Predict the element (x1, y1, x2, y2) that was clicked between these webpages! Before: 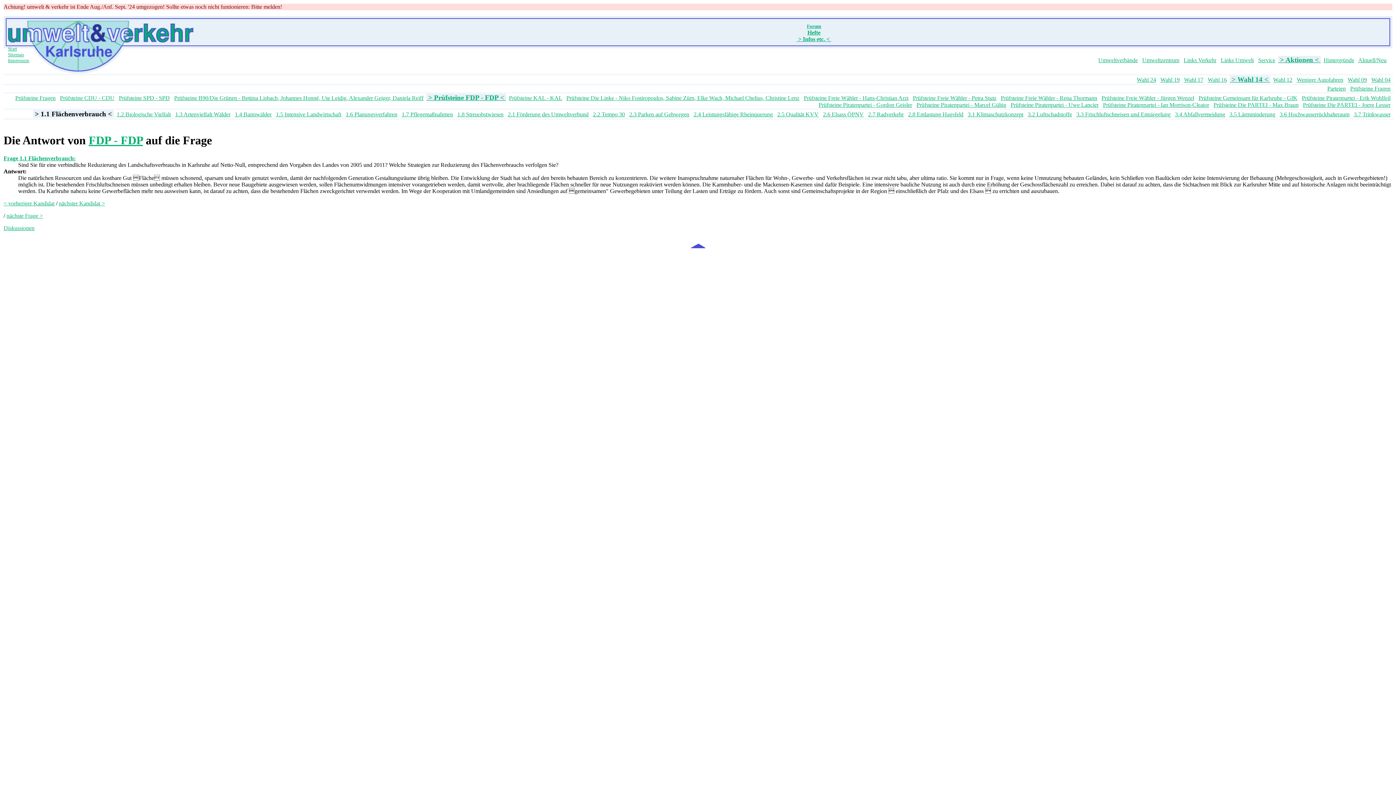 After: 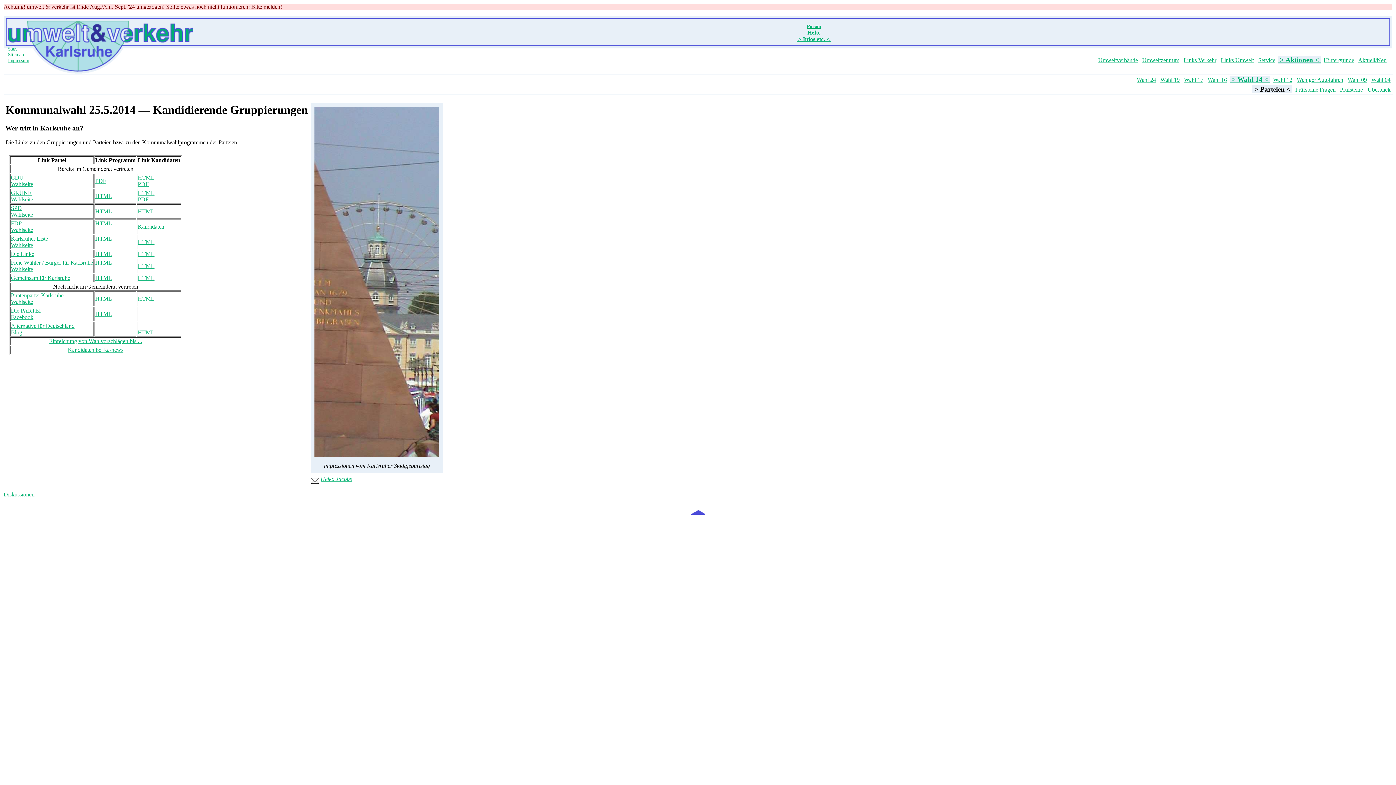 Action: label: Parteien bbox: (1327, 85, 1346, 91)